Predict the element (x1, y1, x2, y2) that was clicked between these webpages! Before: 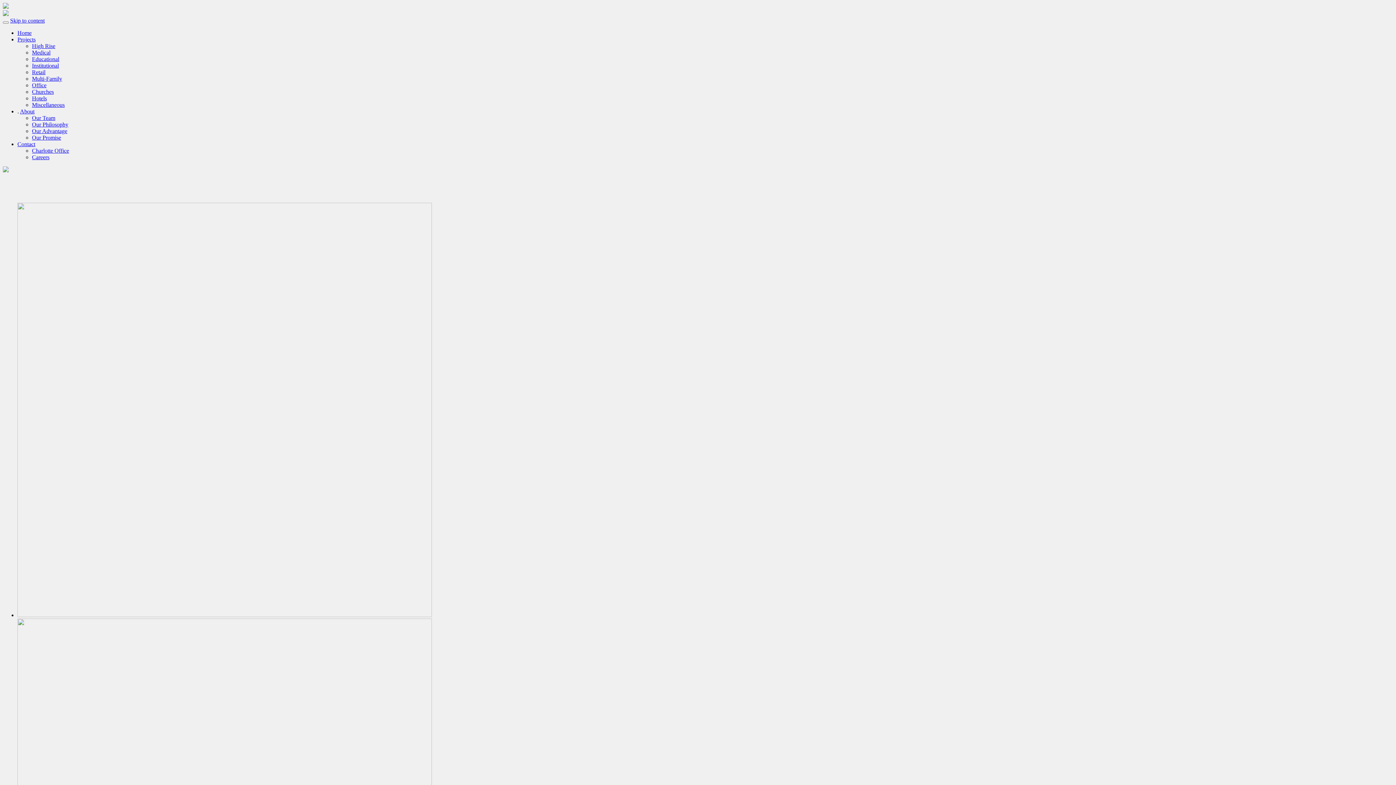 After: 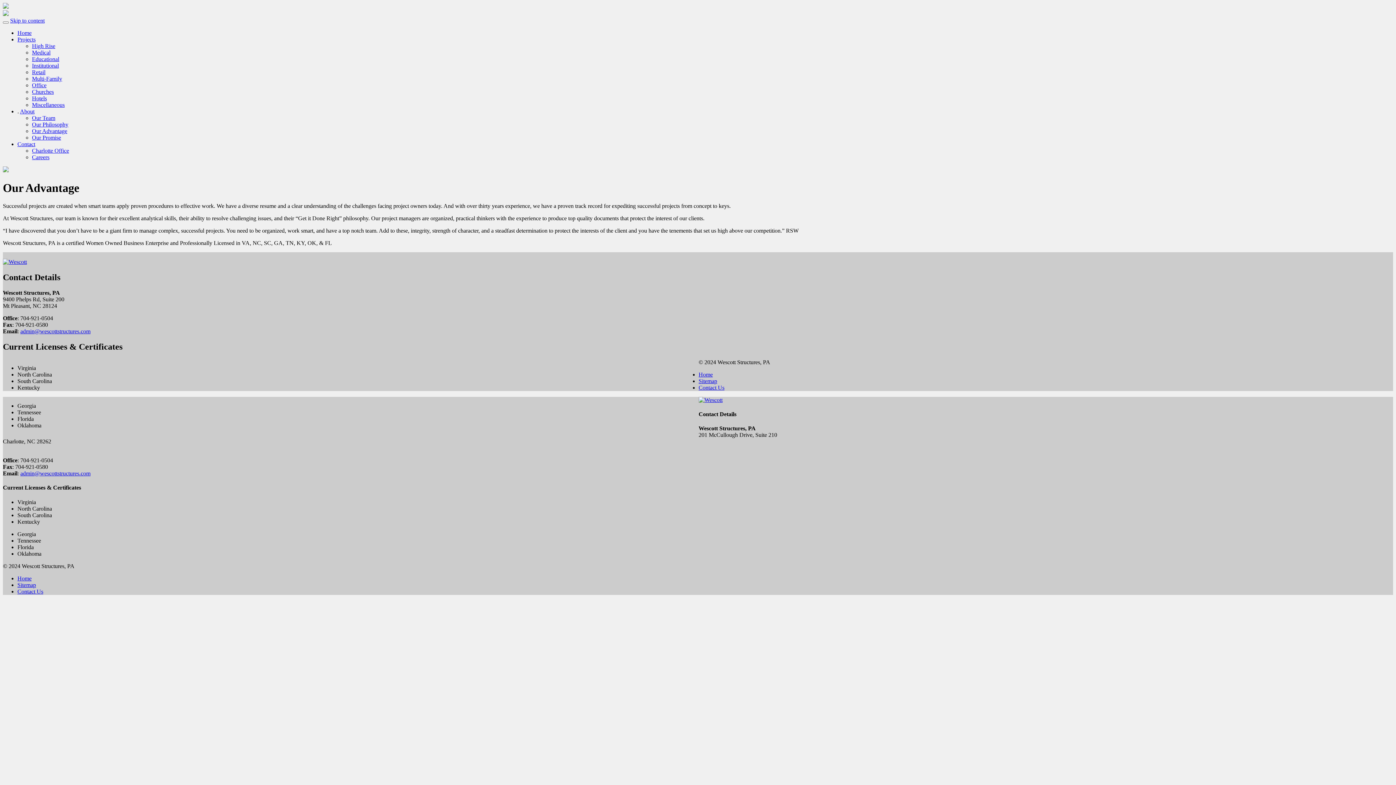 Action: label: Our Advantage bbox: (32, 128, 67, 134)